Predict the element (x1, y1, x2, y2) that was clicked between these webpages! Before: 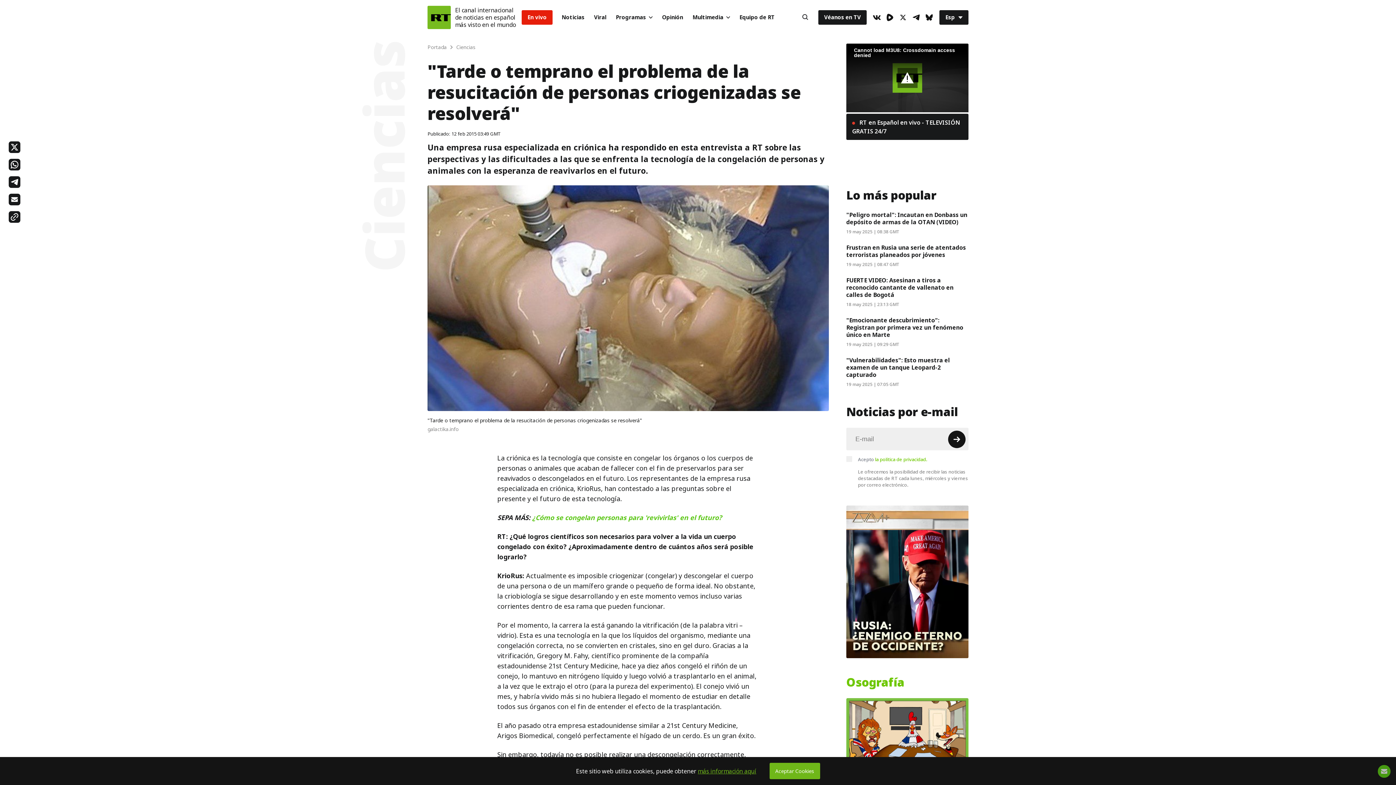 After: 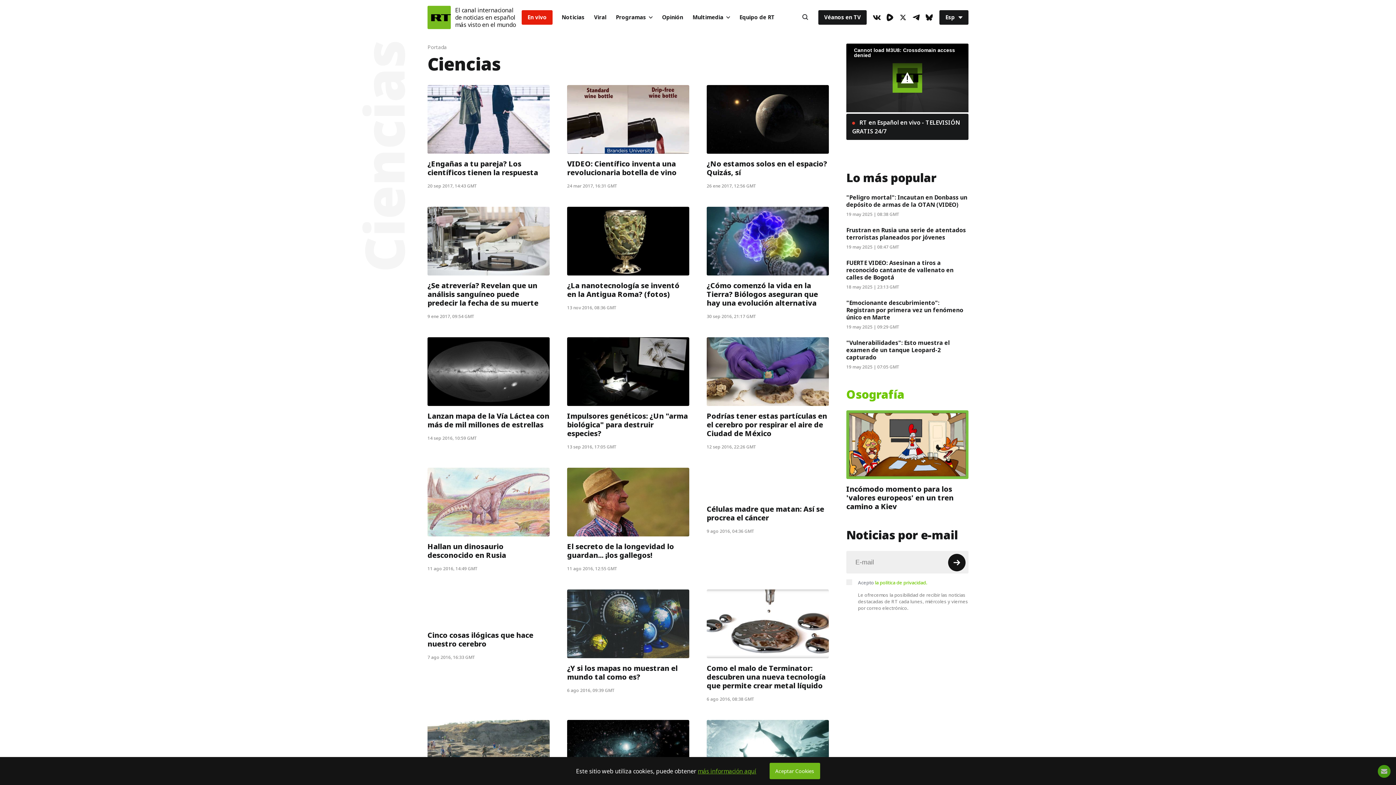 Action: bbox: (456, 43, 475, 50) label: Ciencias